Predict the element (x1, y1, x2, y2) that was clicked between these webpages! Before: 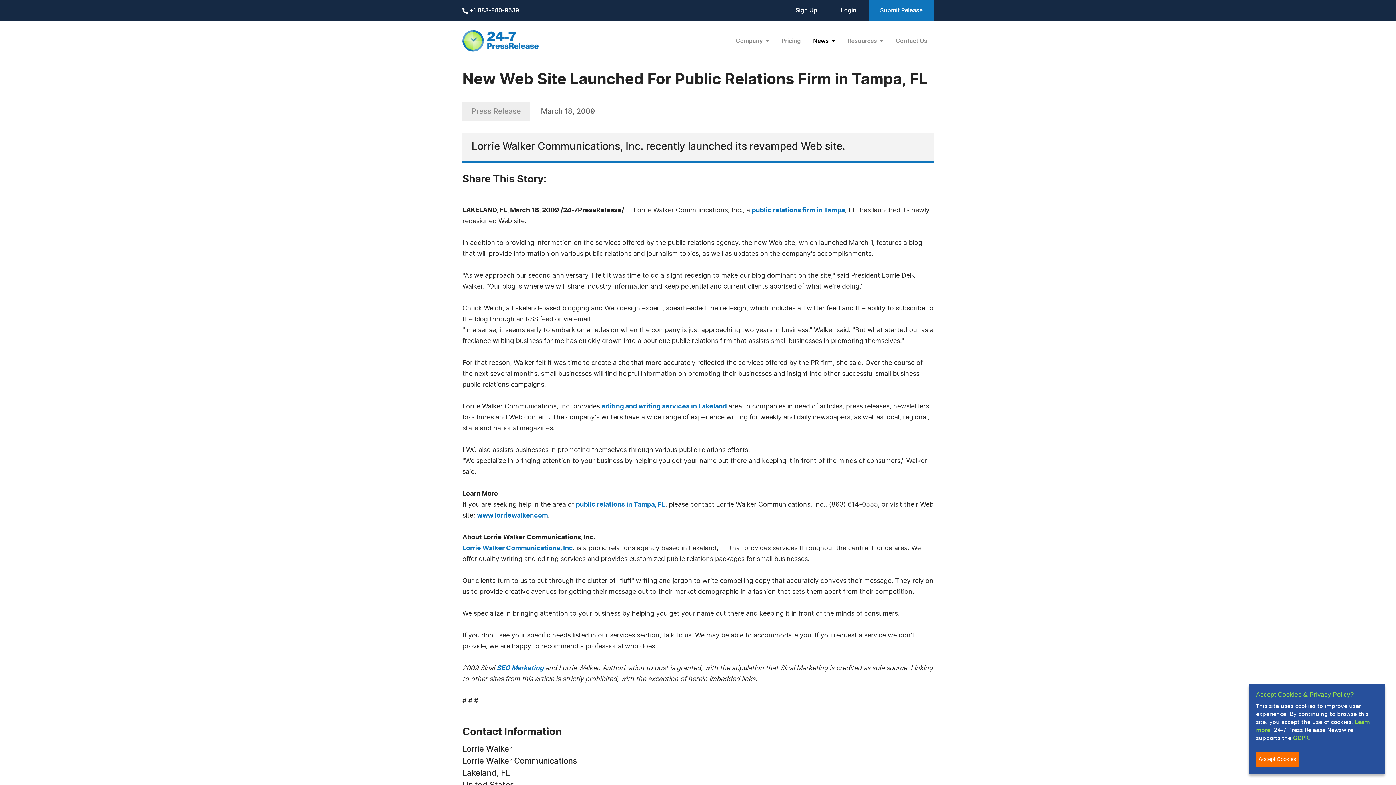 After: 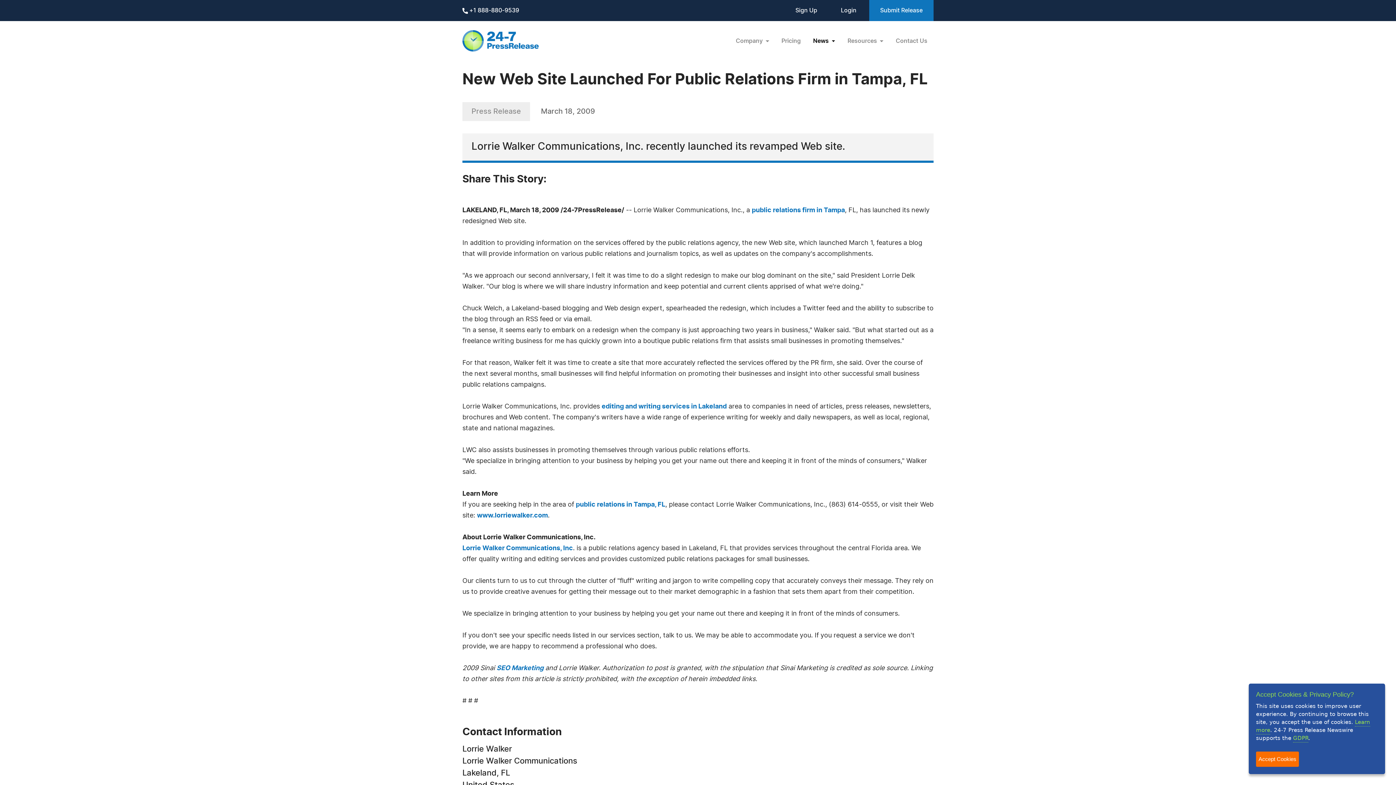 Action: label: SEO Marketing bbox: (496, 665, 543, 672)